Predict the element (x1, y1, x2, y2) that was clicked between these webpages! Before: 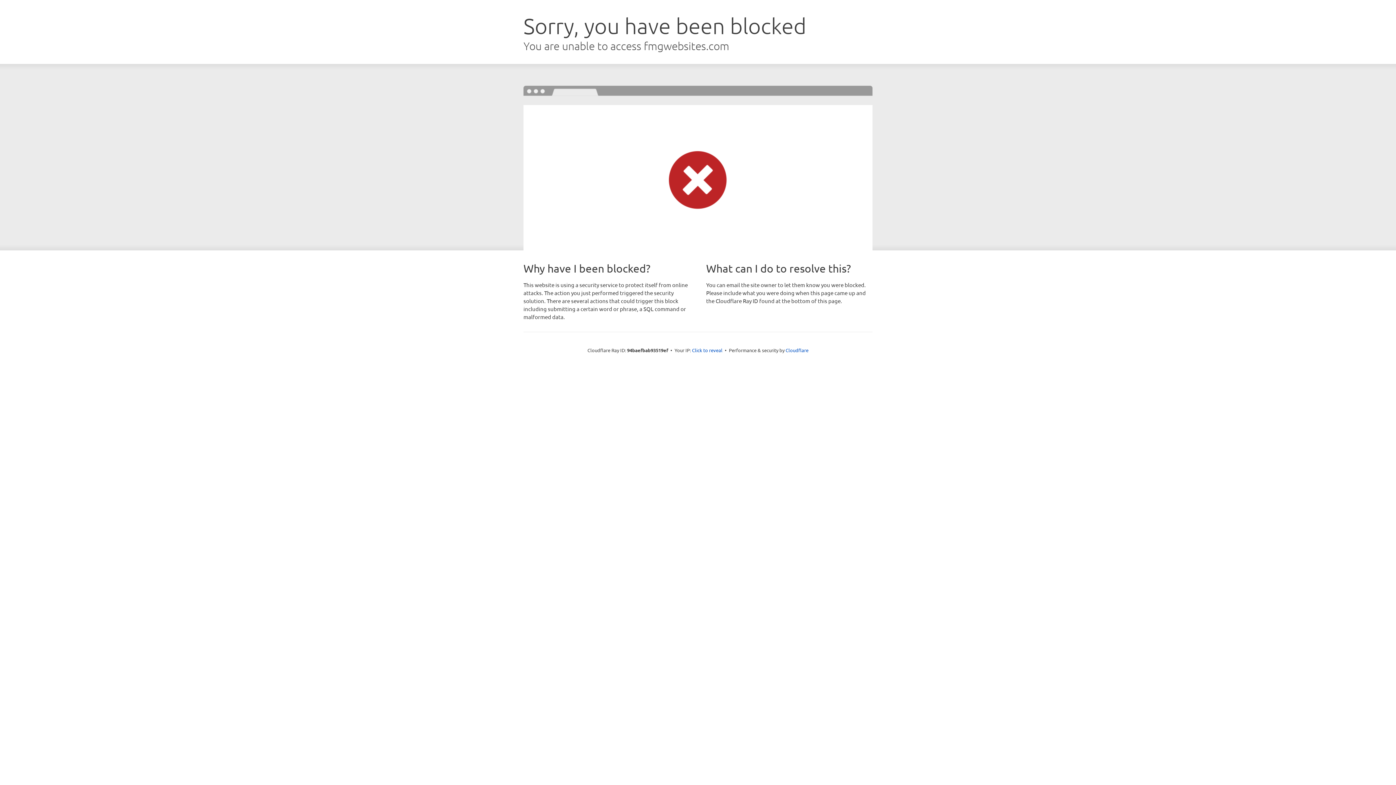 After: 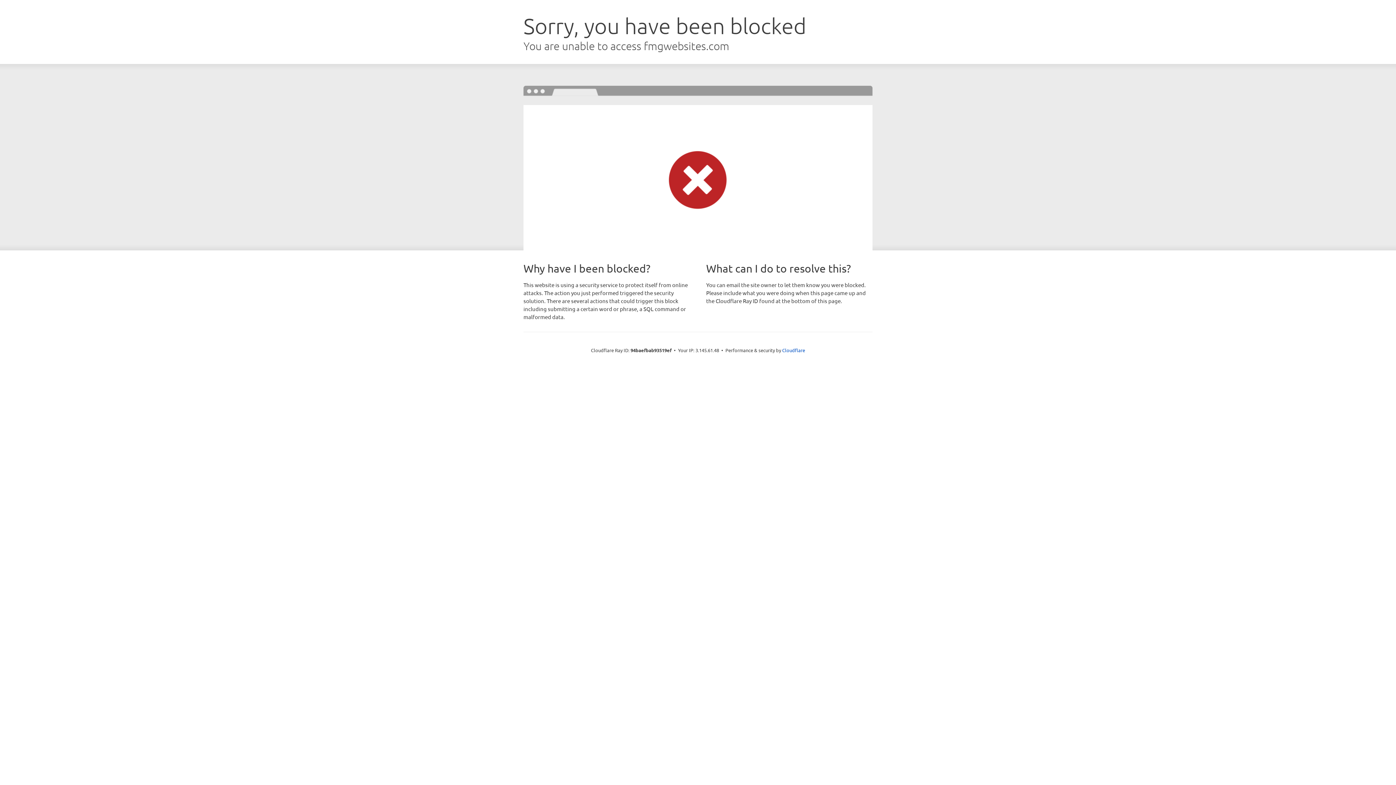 Action: bbox: (692, 346, 722, 353) label: Click to reveal